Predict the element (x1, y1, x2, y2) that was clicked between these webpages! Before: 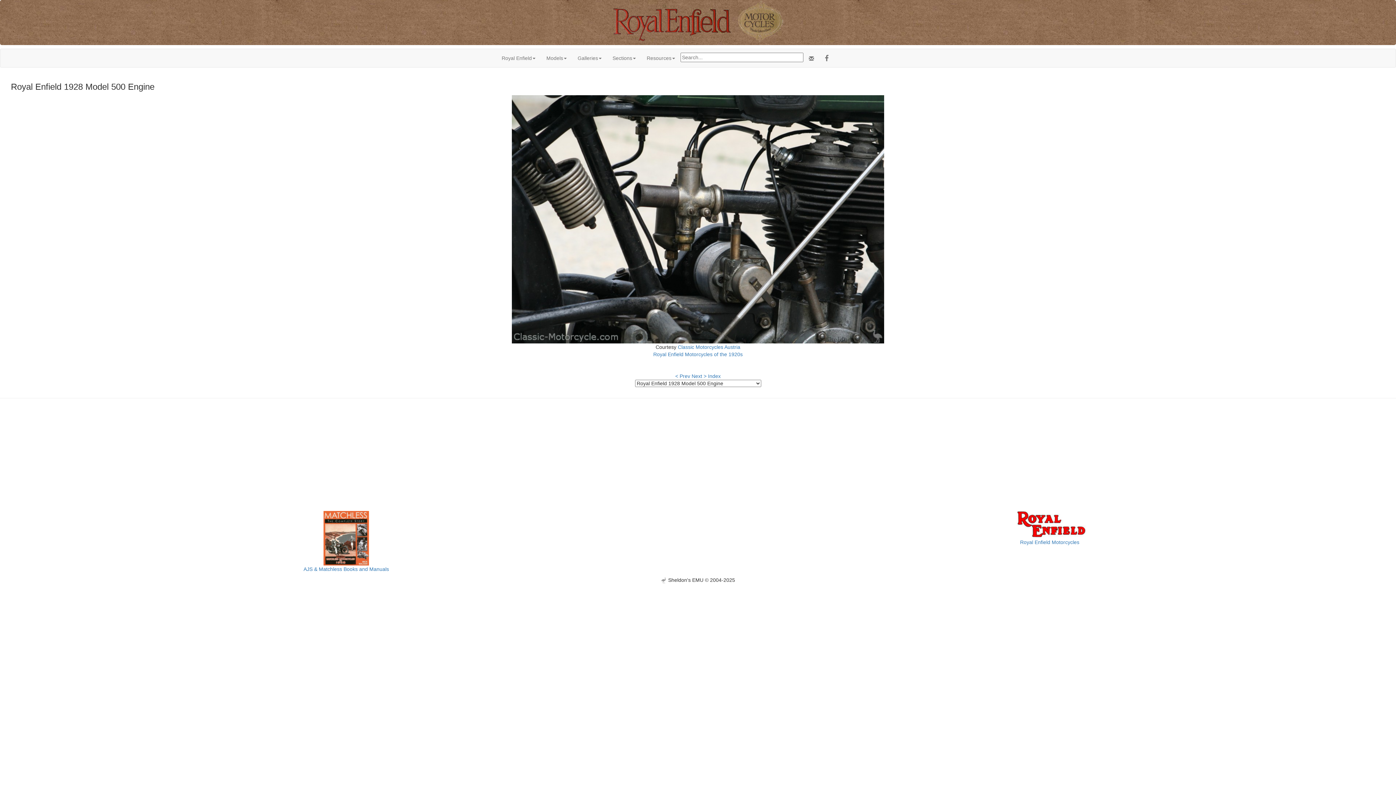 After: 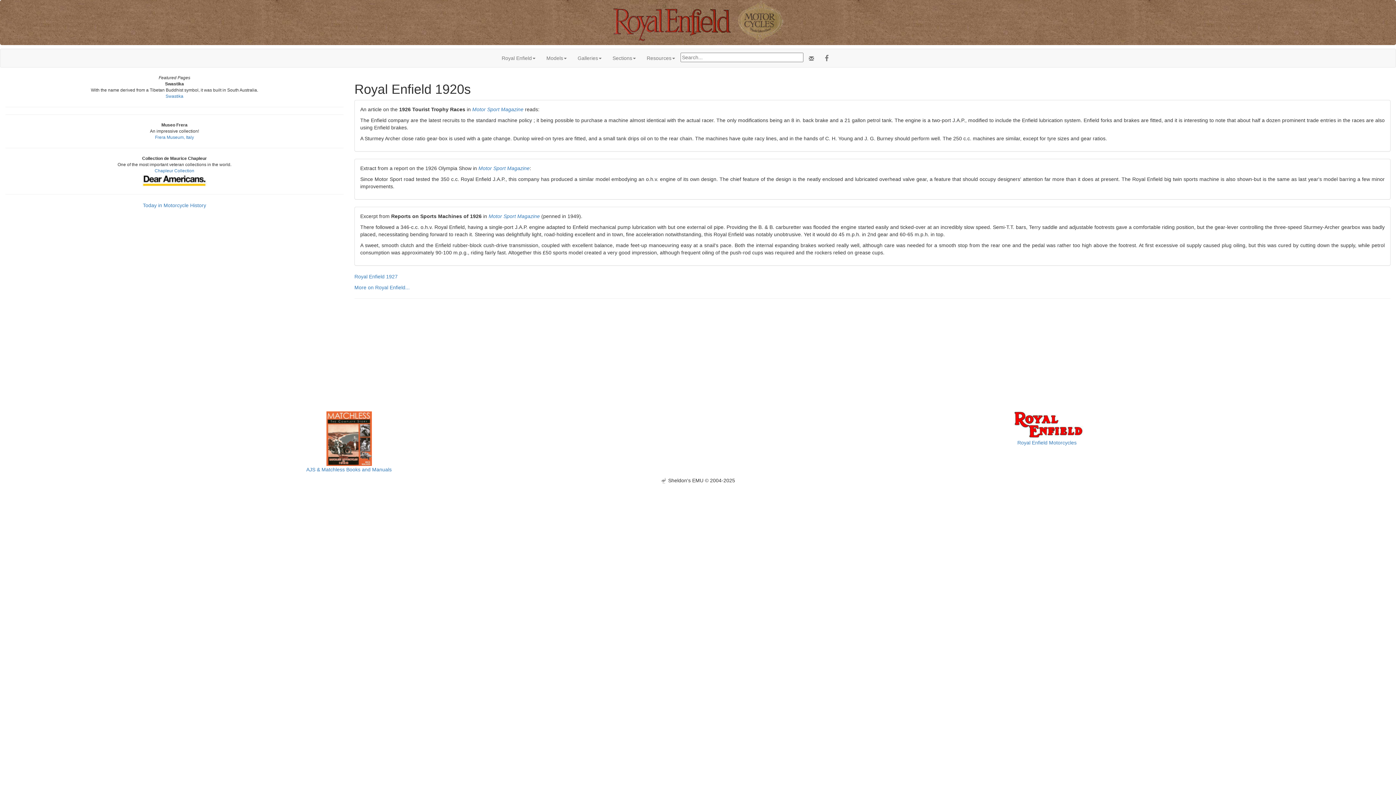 Action: label: Royal Enfield Motorcycles of the 1920s bbox: (653, 351, 742, 357)